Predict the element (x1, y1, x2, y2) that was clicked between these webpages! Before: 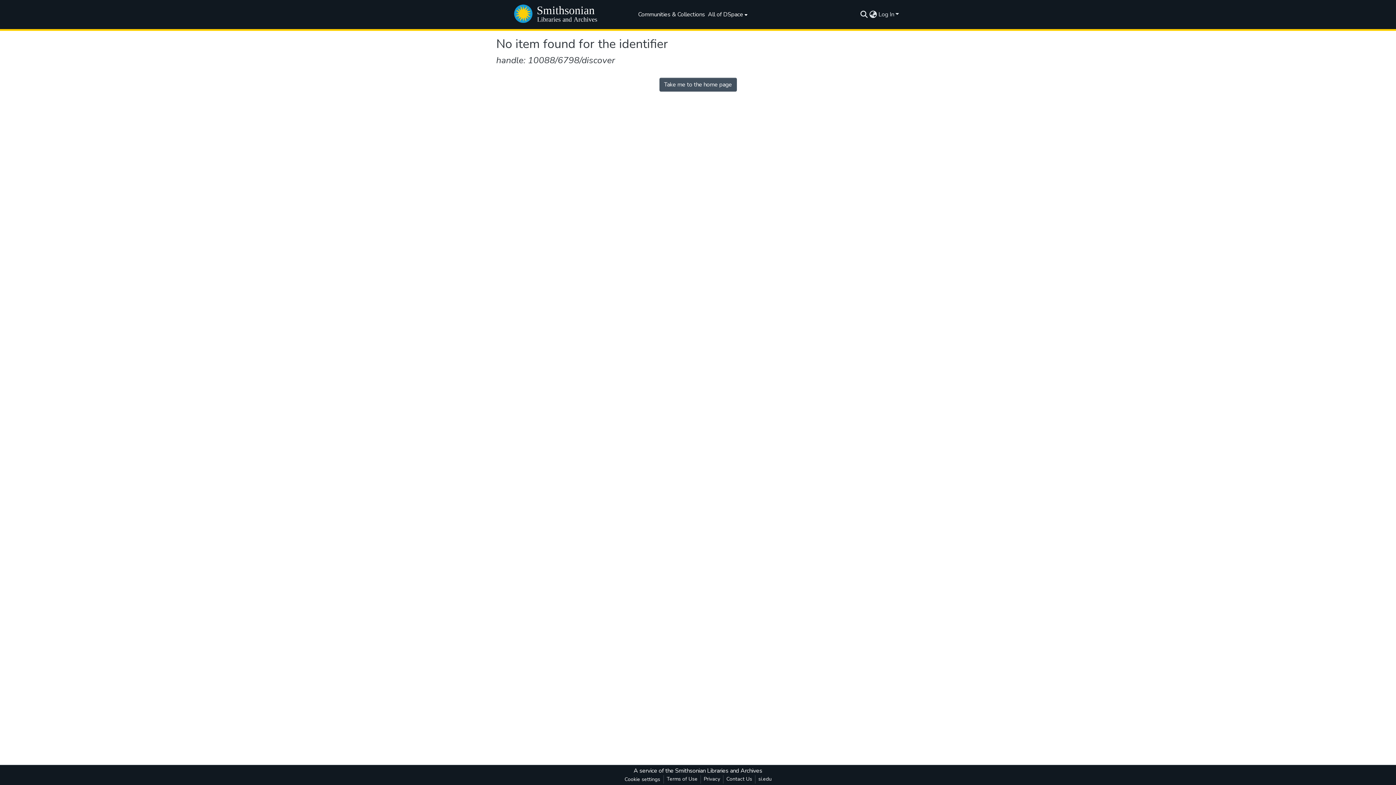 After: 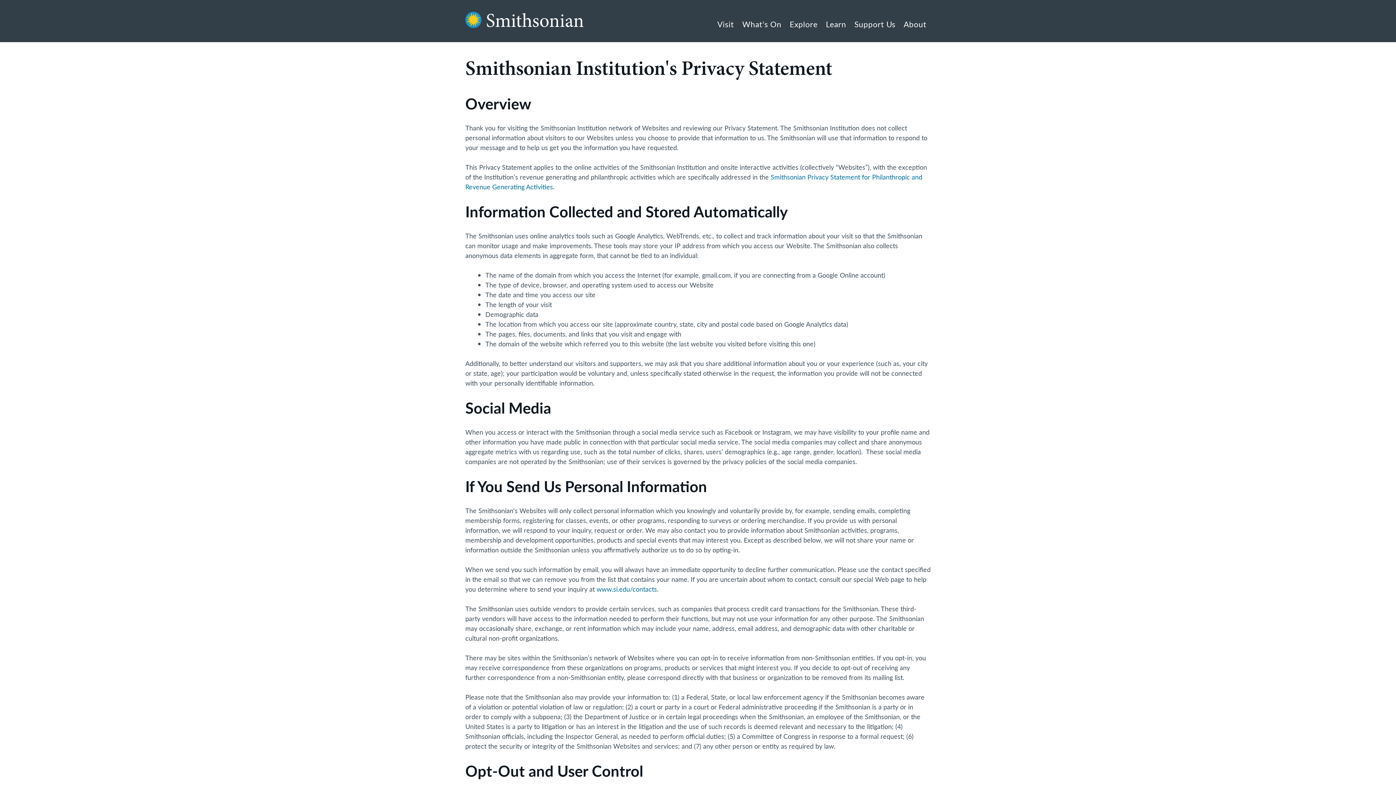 Action: bbox: (701, 775, 723, 784) label: Privacy